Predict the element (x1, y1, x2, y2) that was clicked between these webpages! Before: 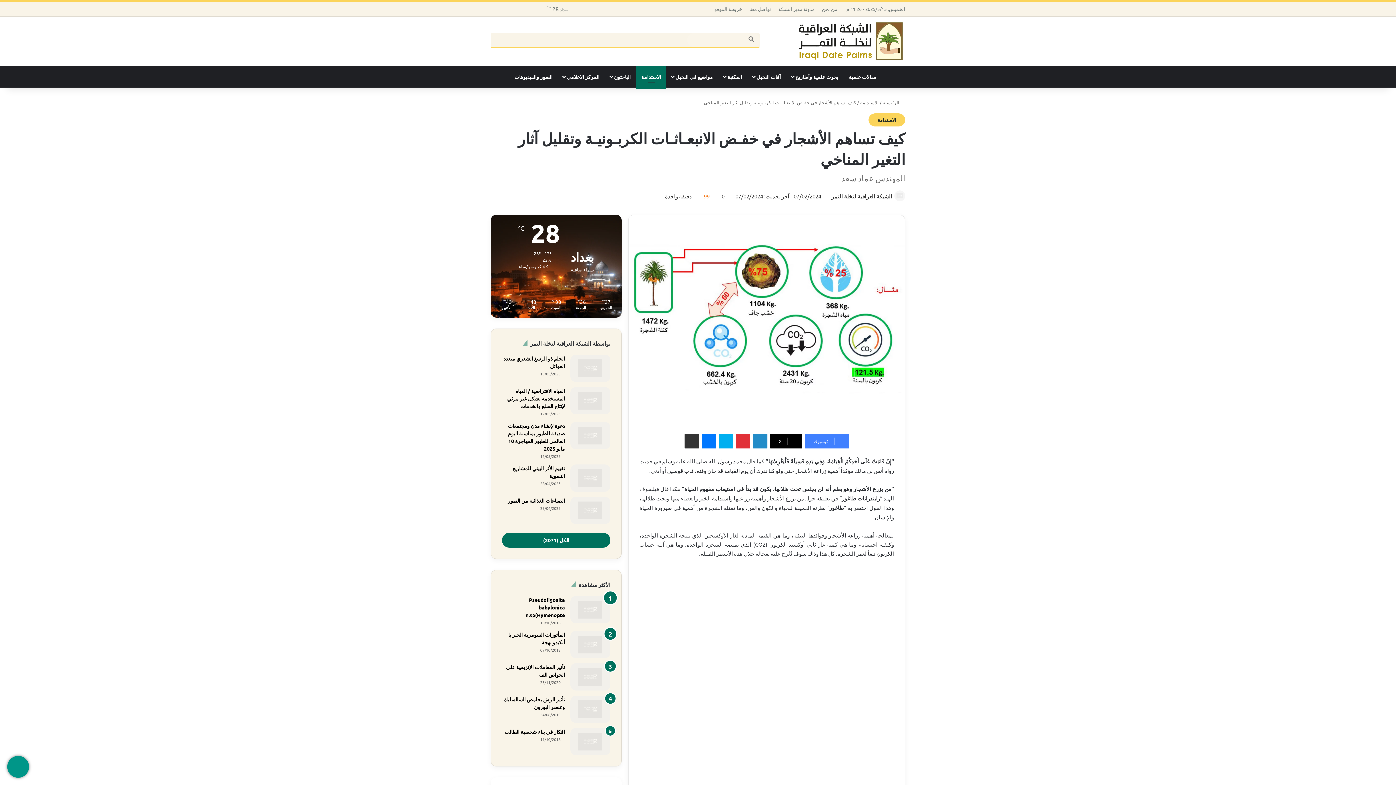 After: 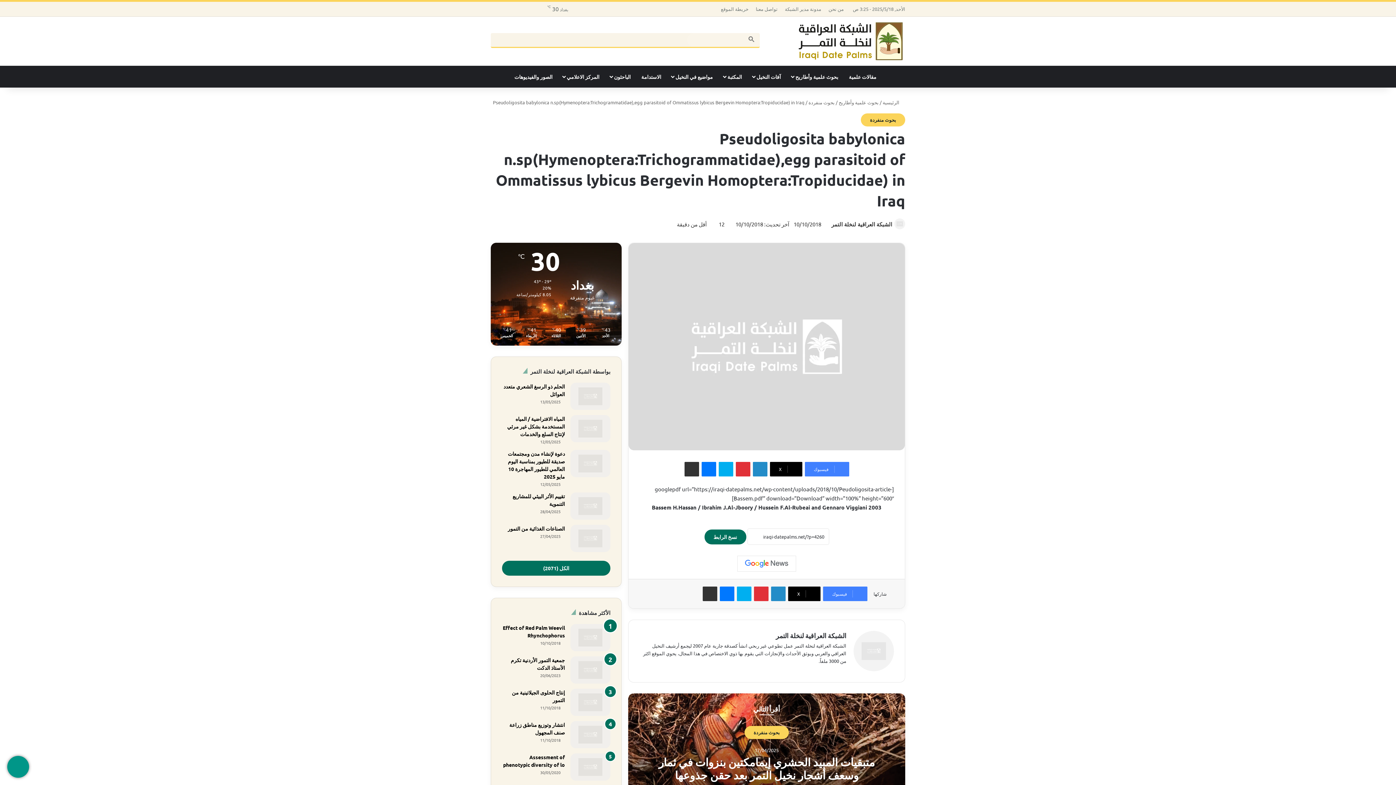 Action: bbox: (570, 596, 610, 623) label: Pseudoligosita babylonica n.sp(Hymenoptera:Trichogrammatidae),egg parasitoid of Ommatissus lybicus Bergevin Homoptera:Tropiducidae) in Iraq